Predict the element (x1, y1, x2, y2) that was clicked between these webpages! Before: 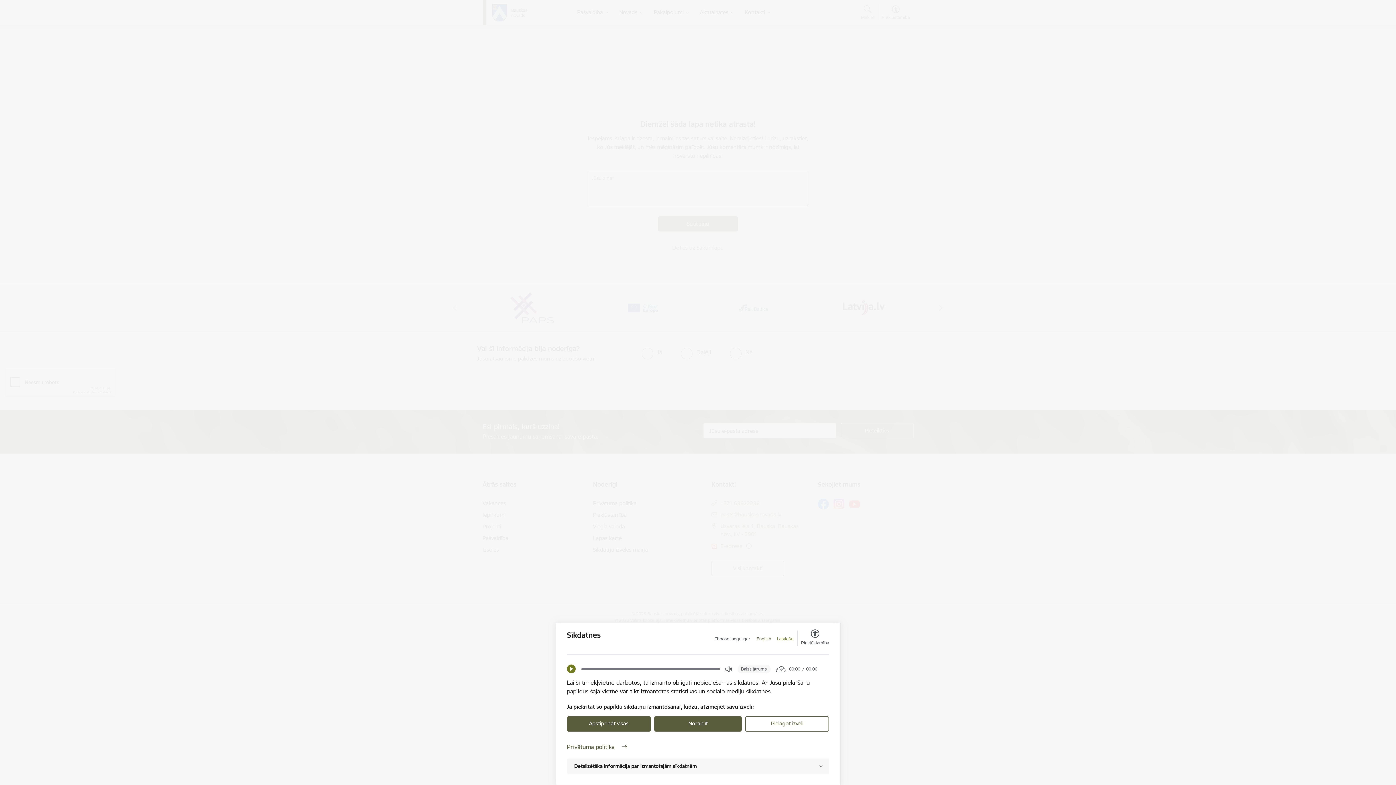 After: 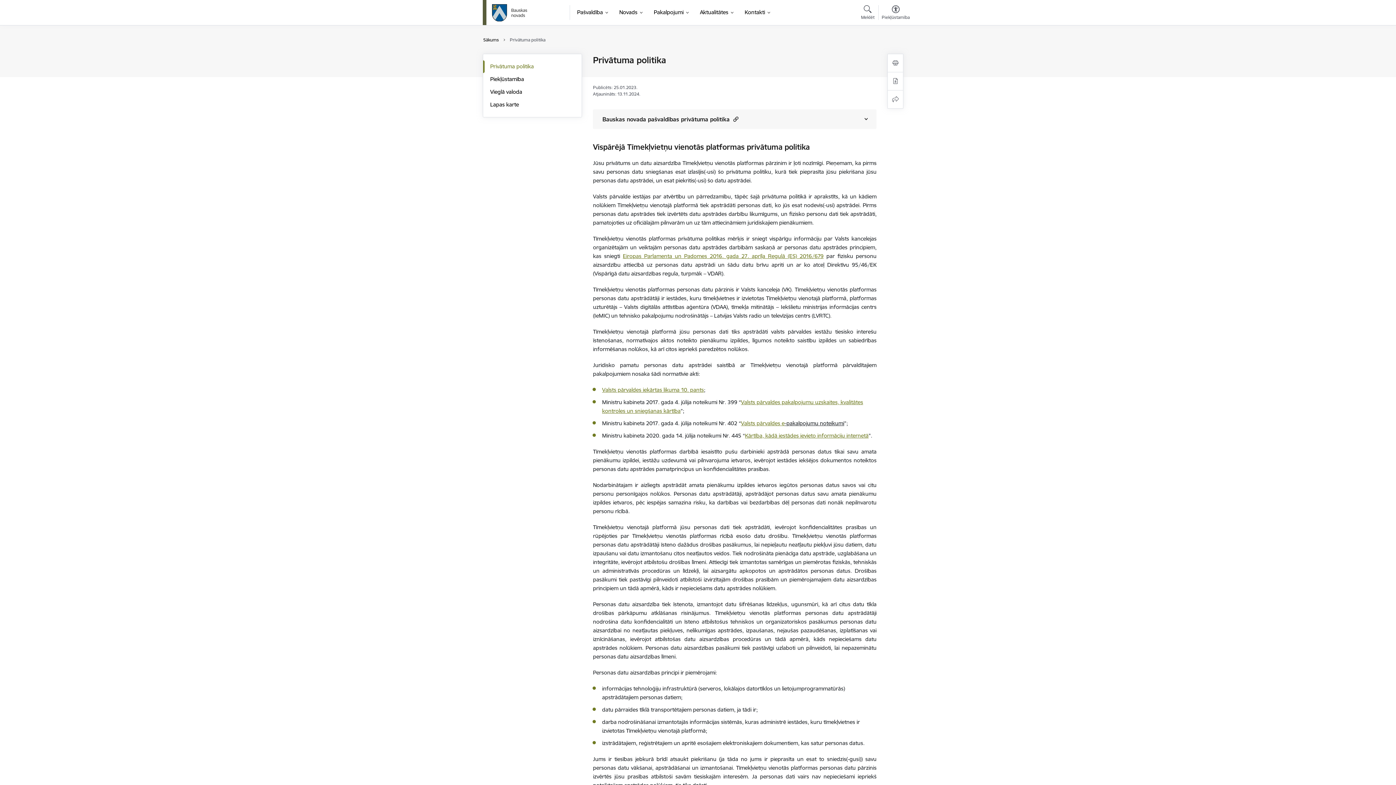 Action: label: Privātuma politika bbox: (567, 742, 829, 751)